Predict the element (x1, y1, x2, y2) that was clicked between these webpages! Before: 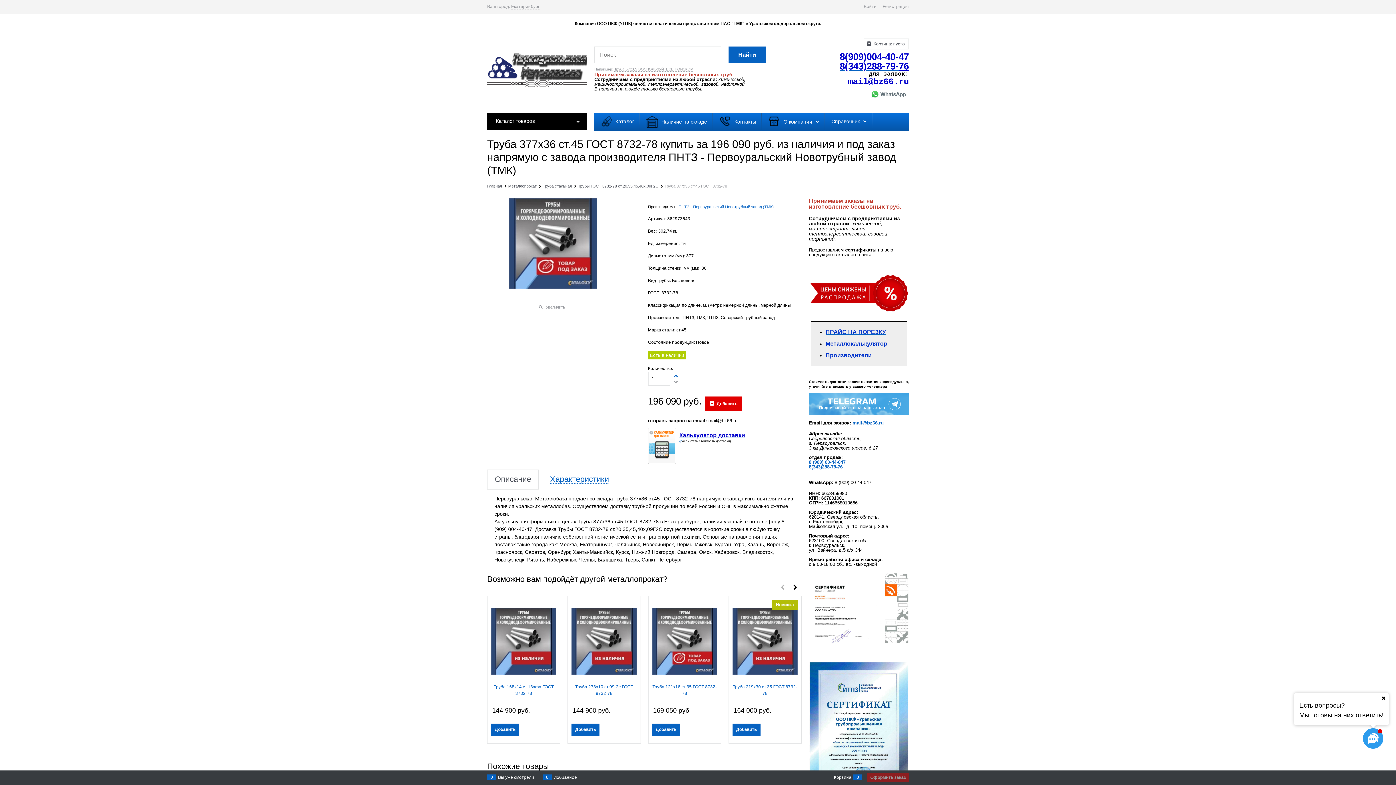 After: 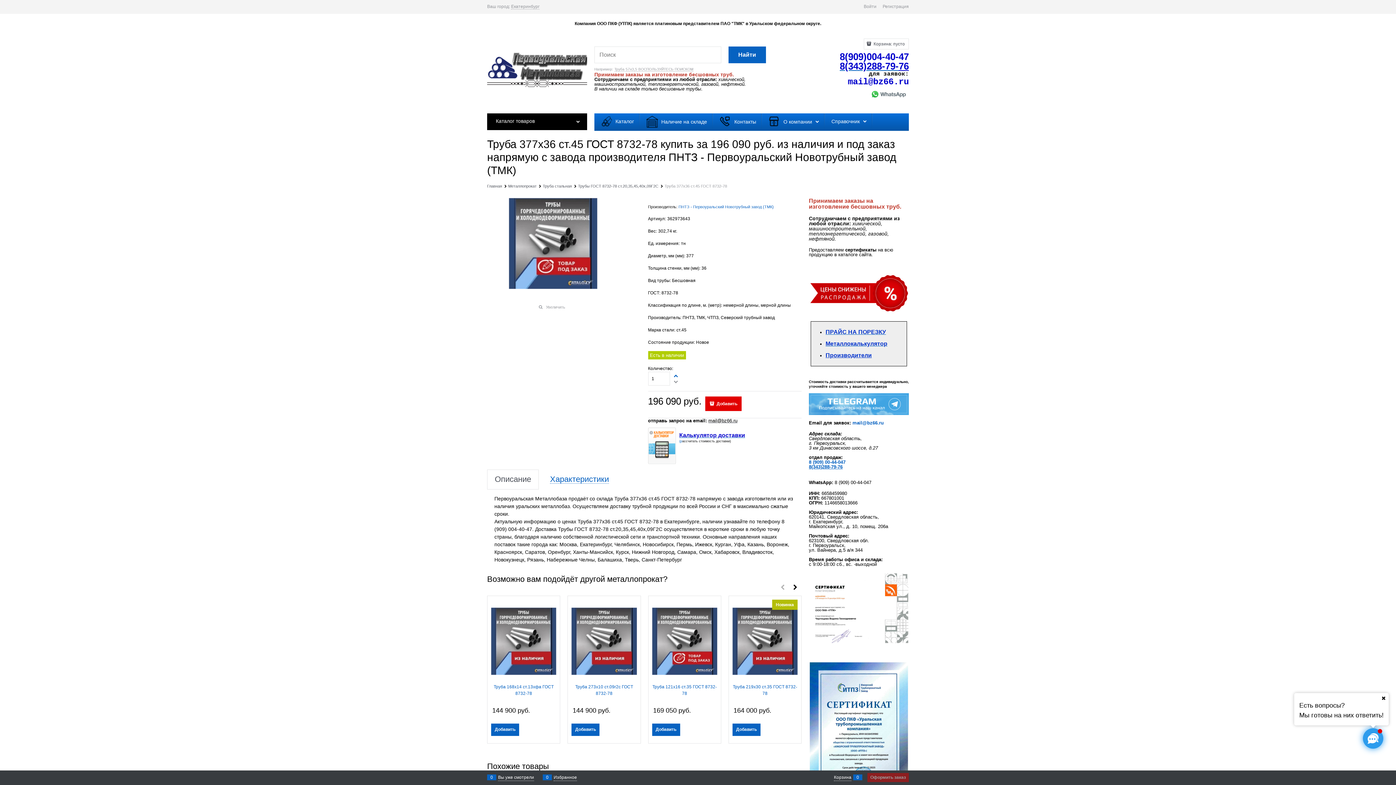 Action: label: mail@bz66.ru bbox: (708, 418, 737, 423)